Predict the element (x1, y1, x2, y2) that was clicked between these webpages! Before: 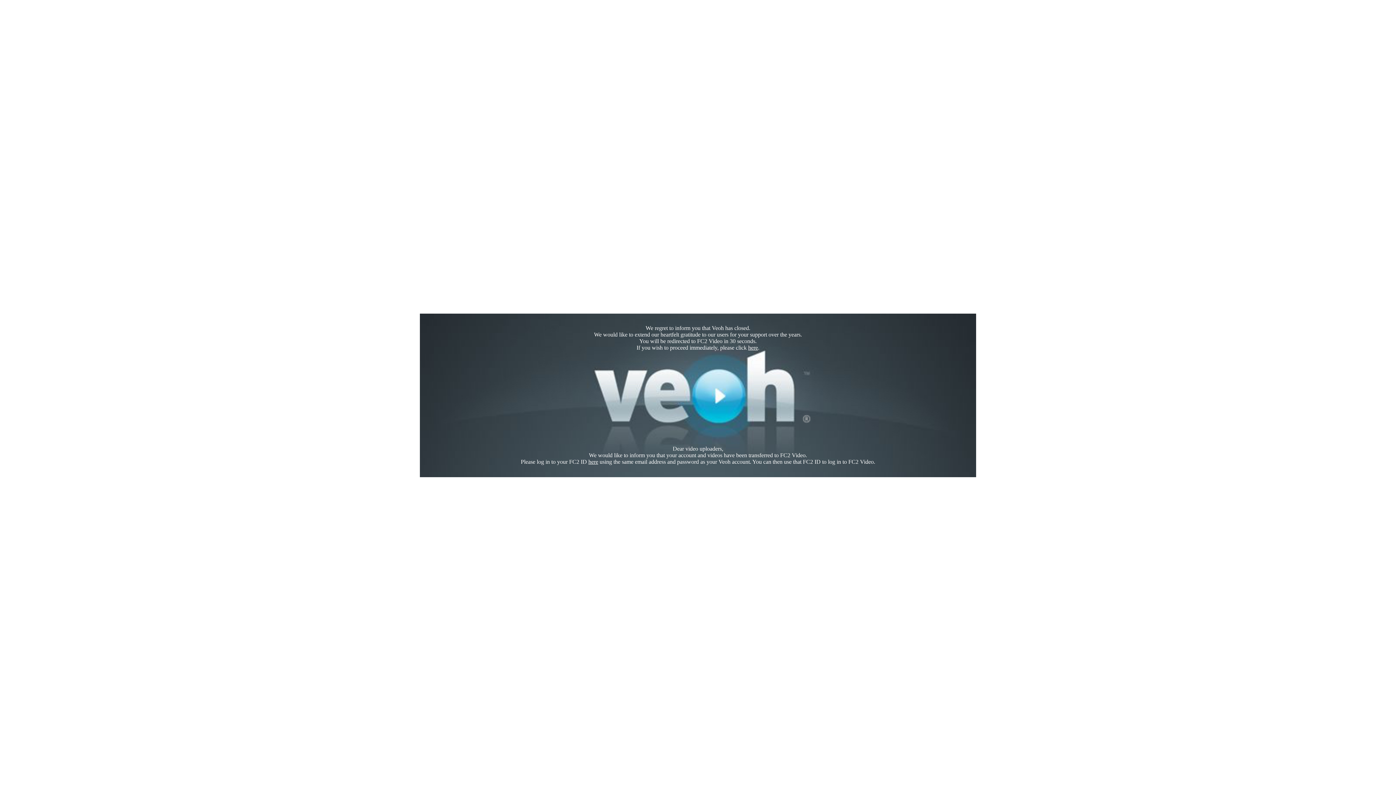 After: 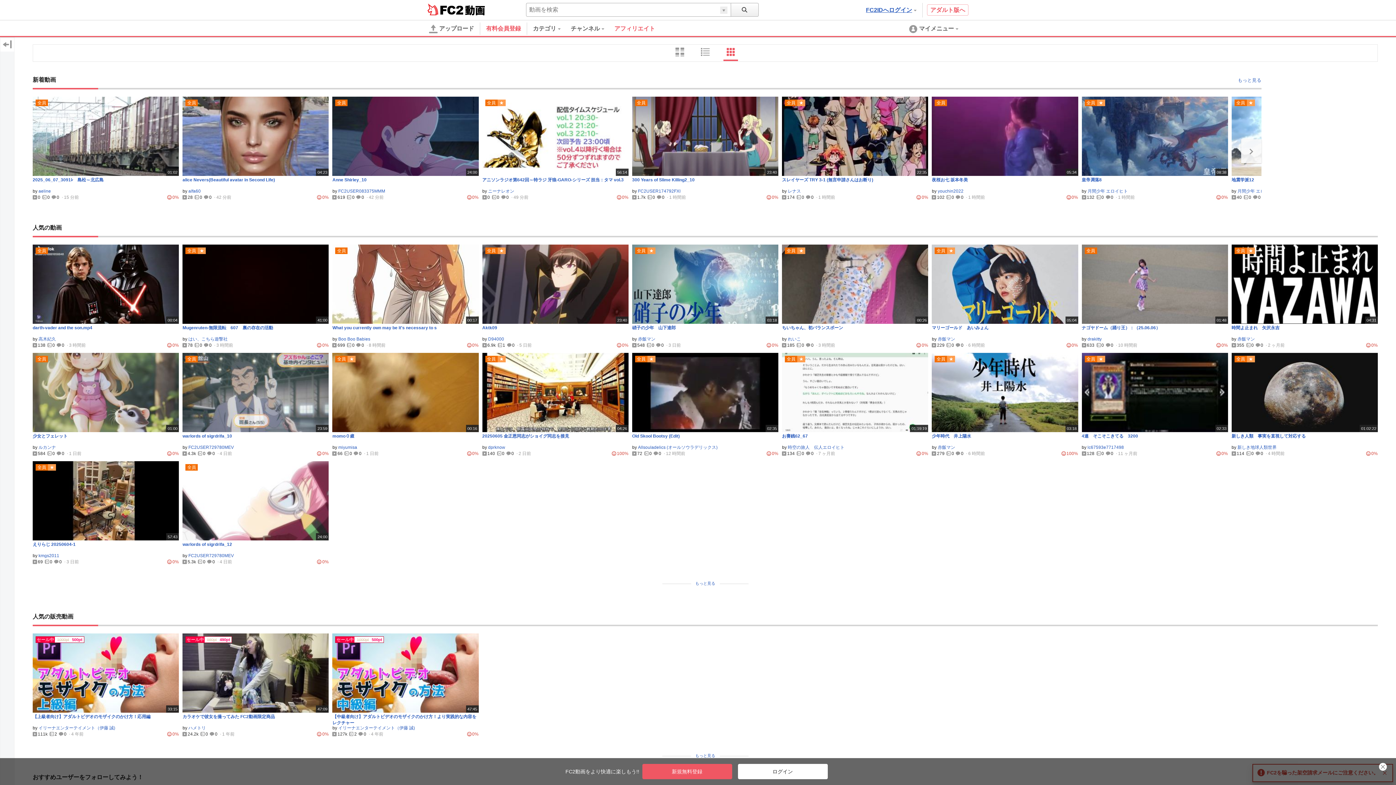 Action: bbox: (748, 344, 758, 350) label: here